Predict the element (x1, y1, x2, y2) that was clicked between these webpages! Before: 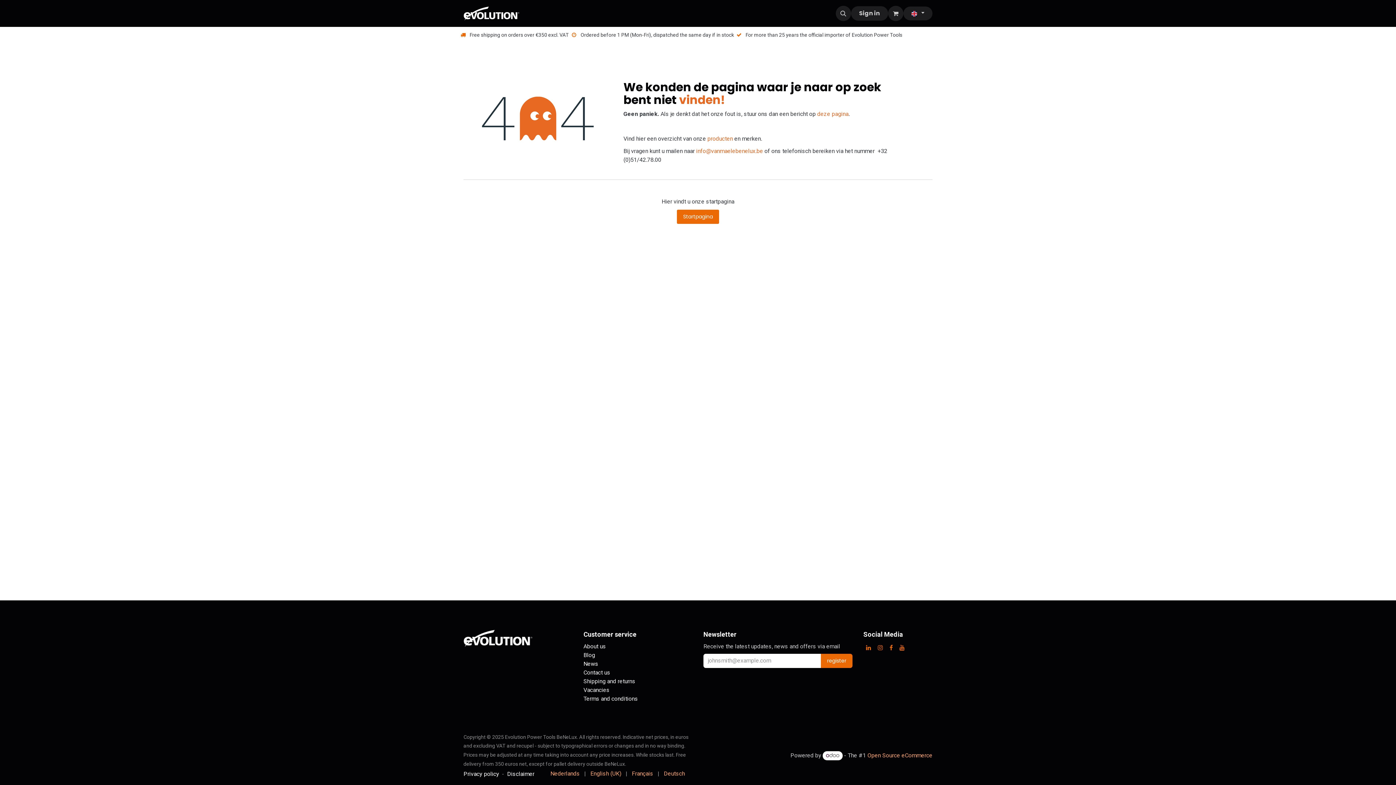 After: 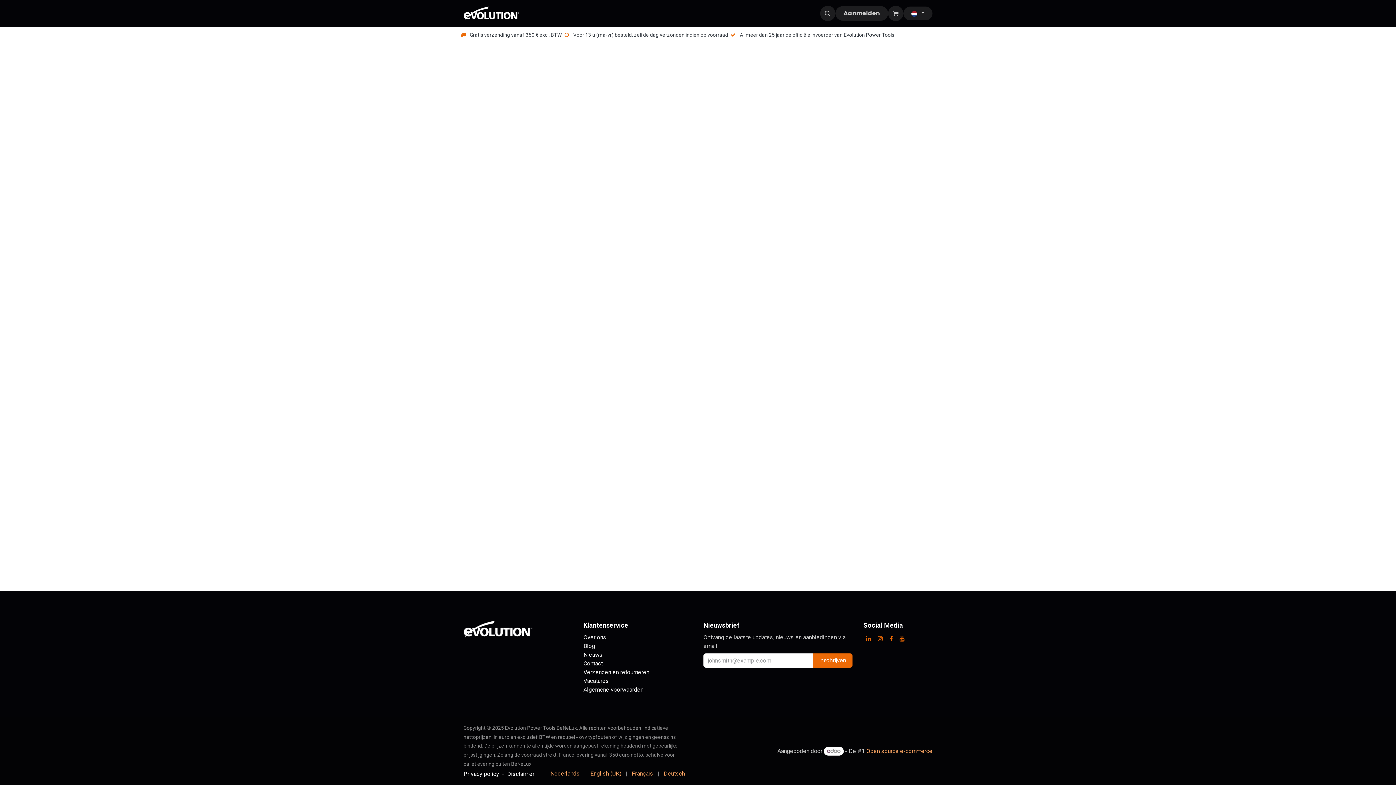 Action: bbox: (851, 6, 888, 20) label: Sign in